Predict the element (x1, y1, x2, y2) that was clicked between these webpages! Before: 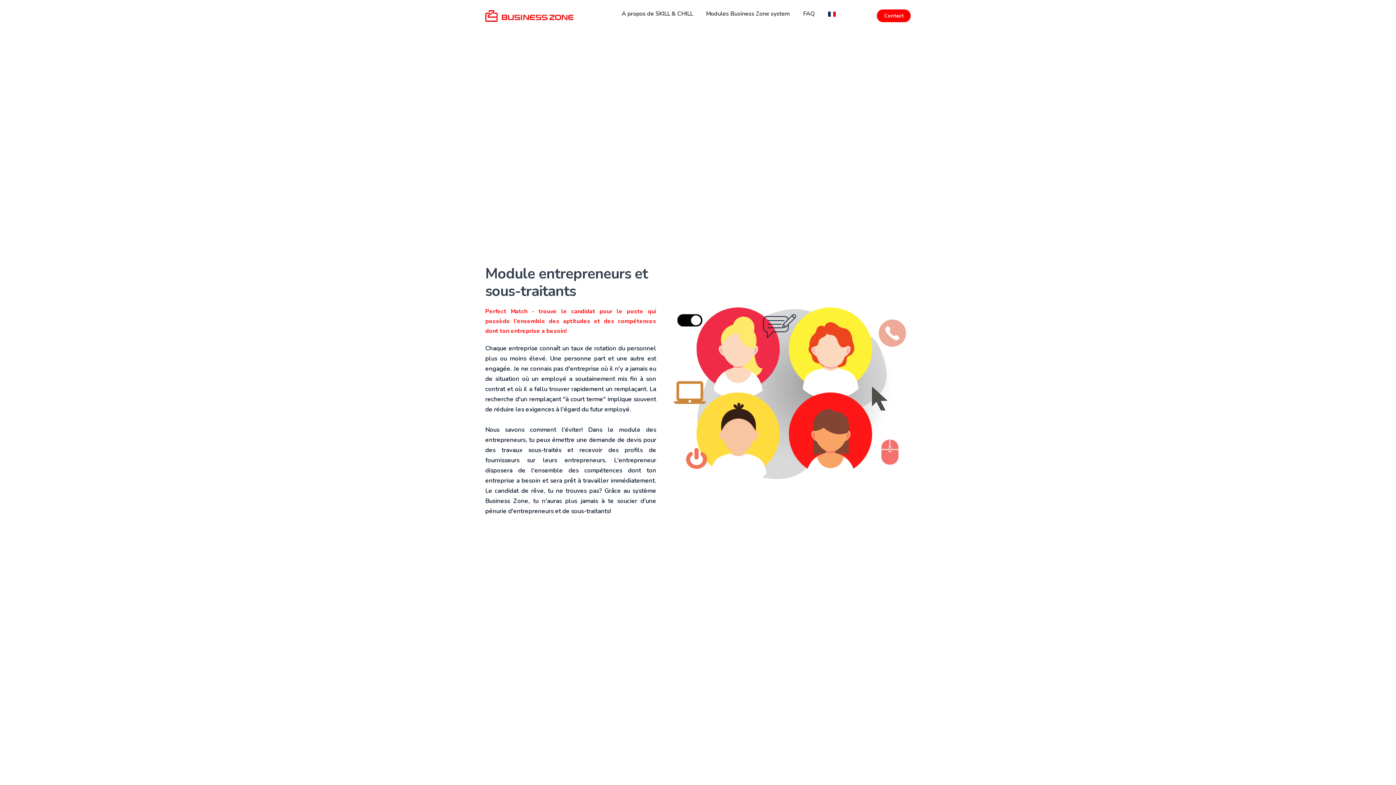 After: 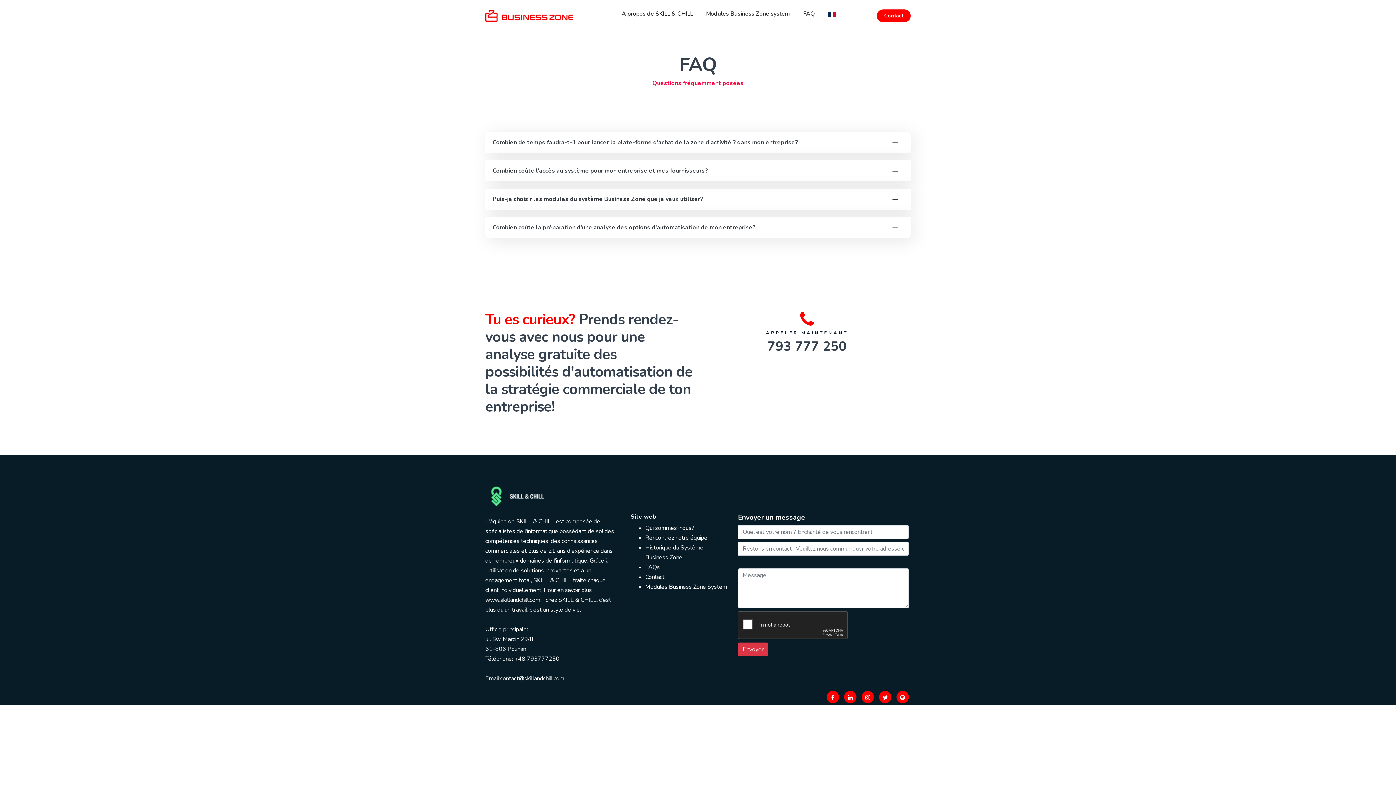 Action: bbox: (796, 9, 821, 18) label: FAQ